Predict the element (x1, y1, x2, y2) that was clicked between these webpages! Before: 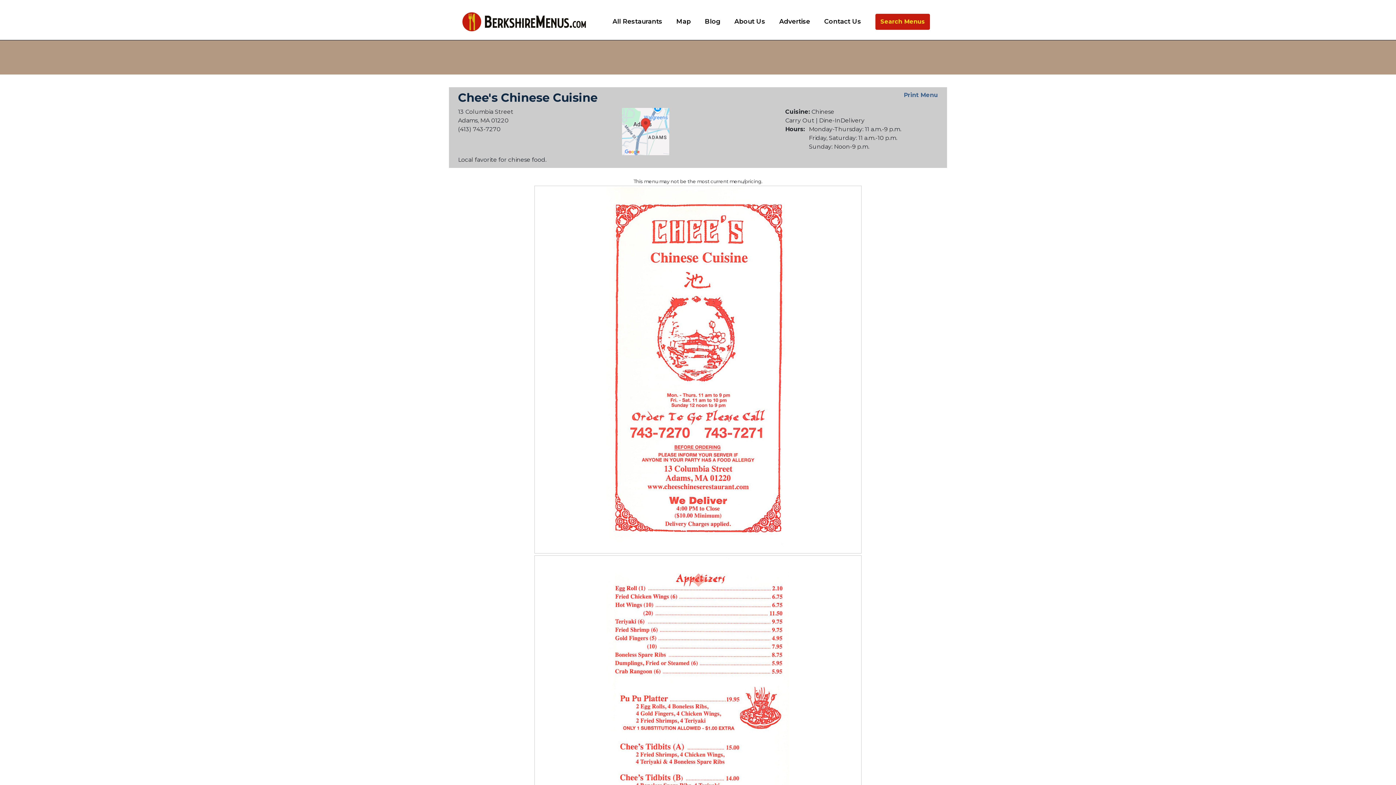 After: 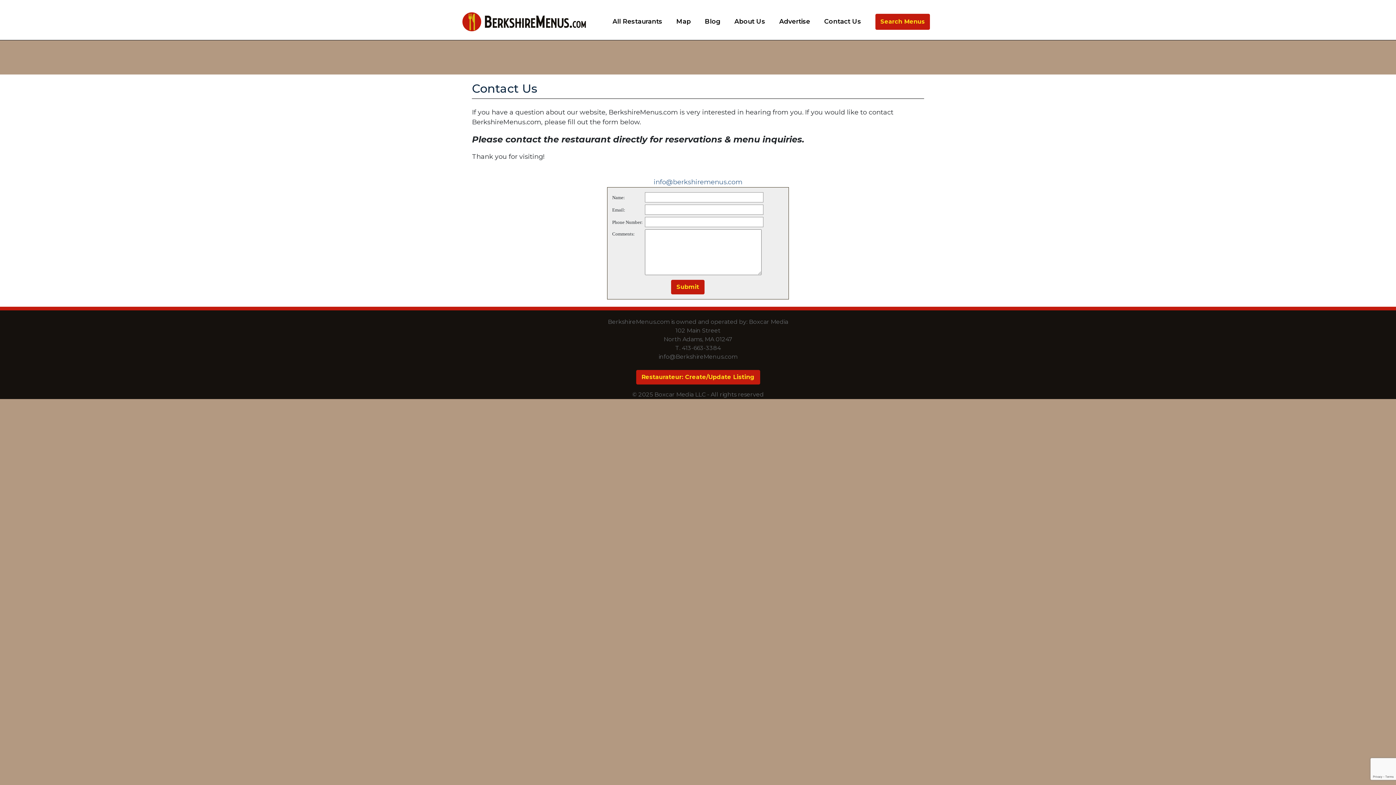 Action: bbox: (817, 13, 868, 28) label: Contact Us